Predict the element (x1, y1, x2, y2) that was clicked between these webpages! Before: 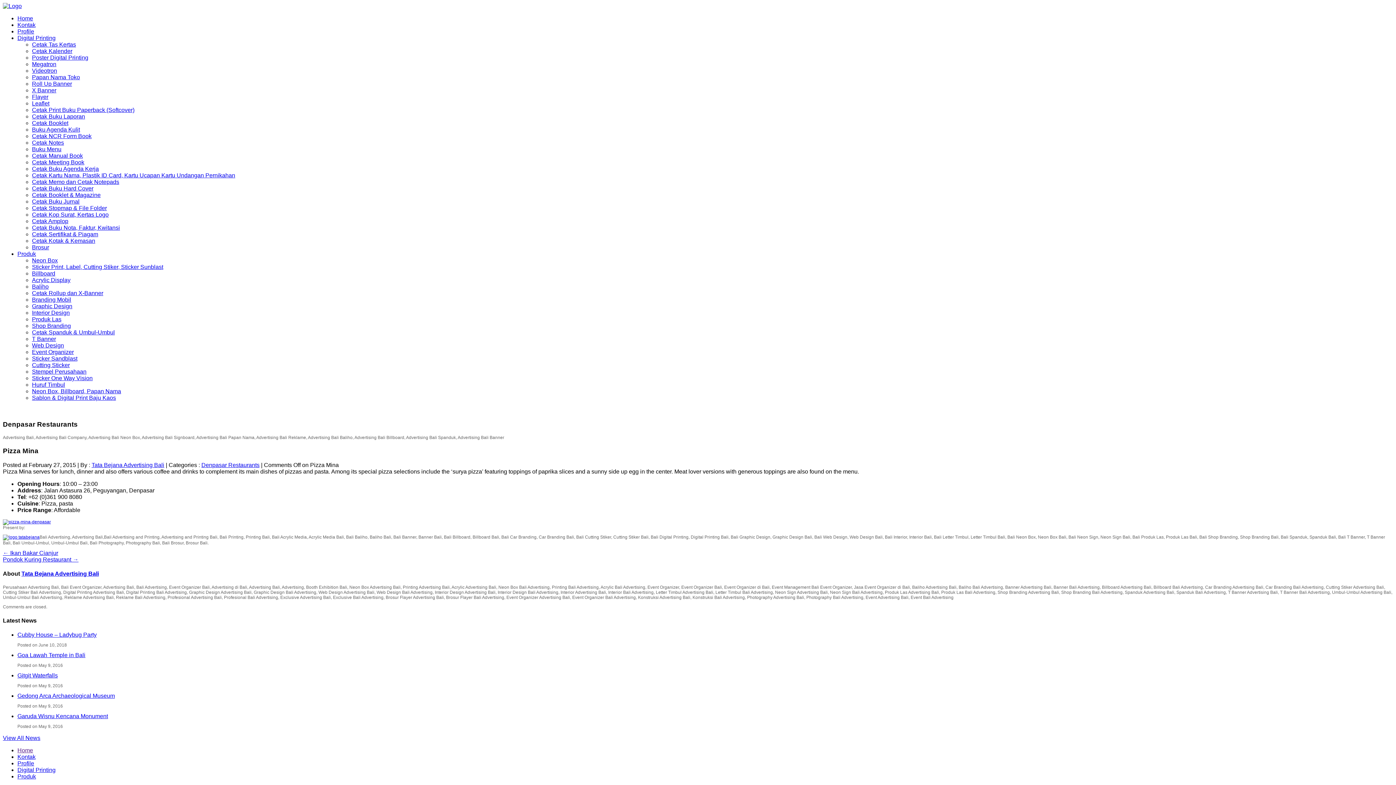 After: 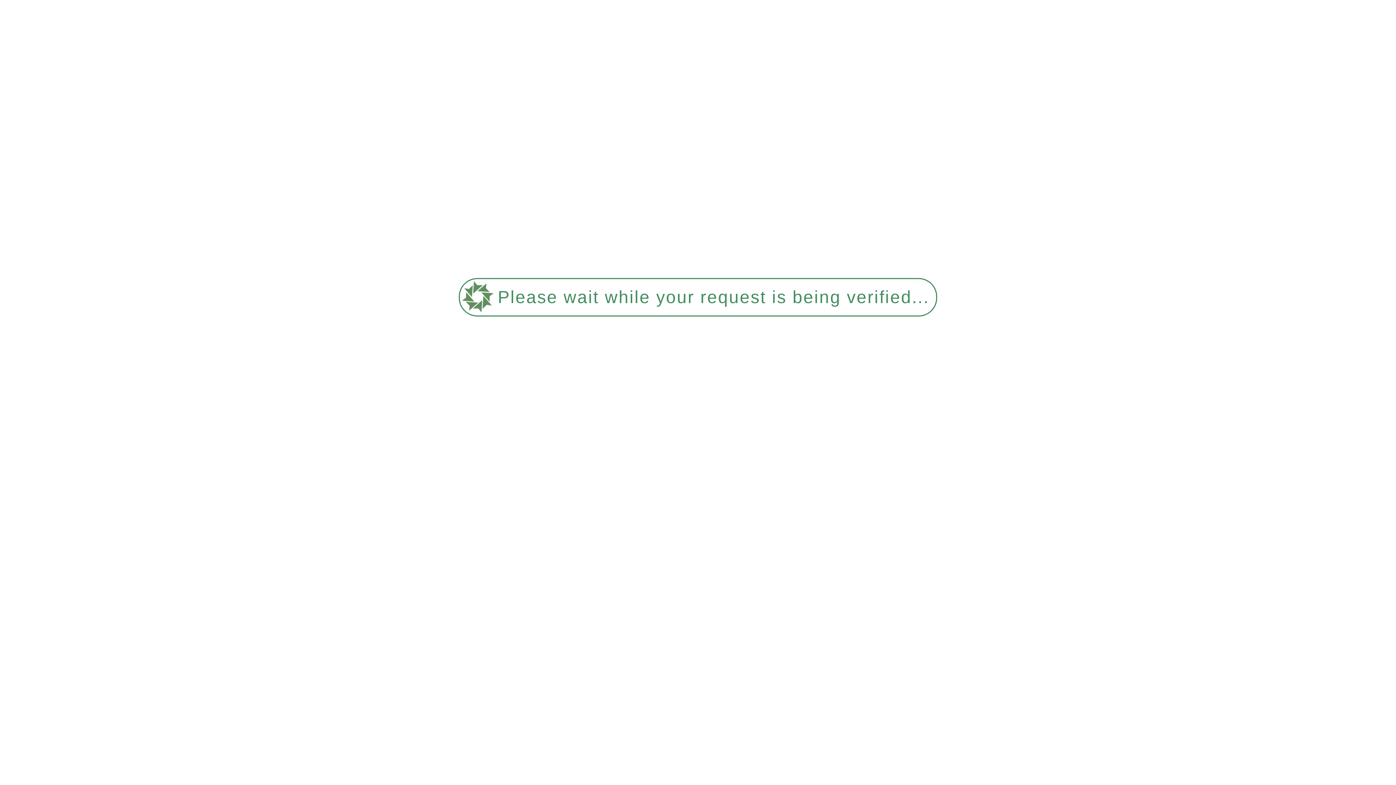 Action: label: Denpasar Restaurants bbox: (201, 462, 259, 468)